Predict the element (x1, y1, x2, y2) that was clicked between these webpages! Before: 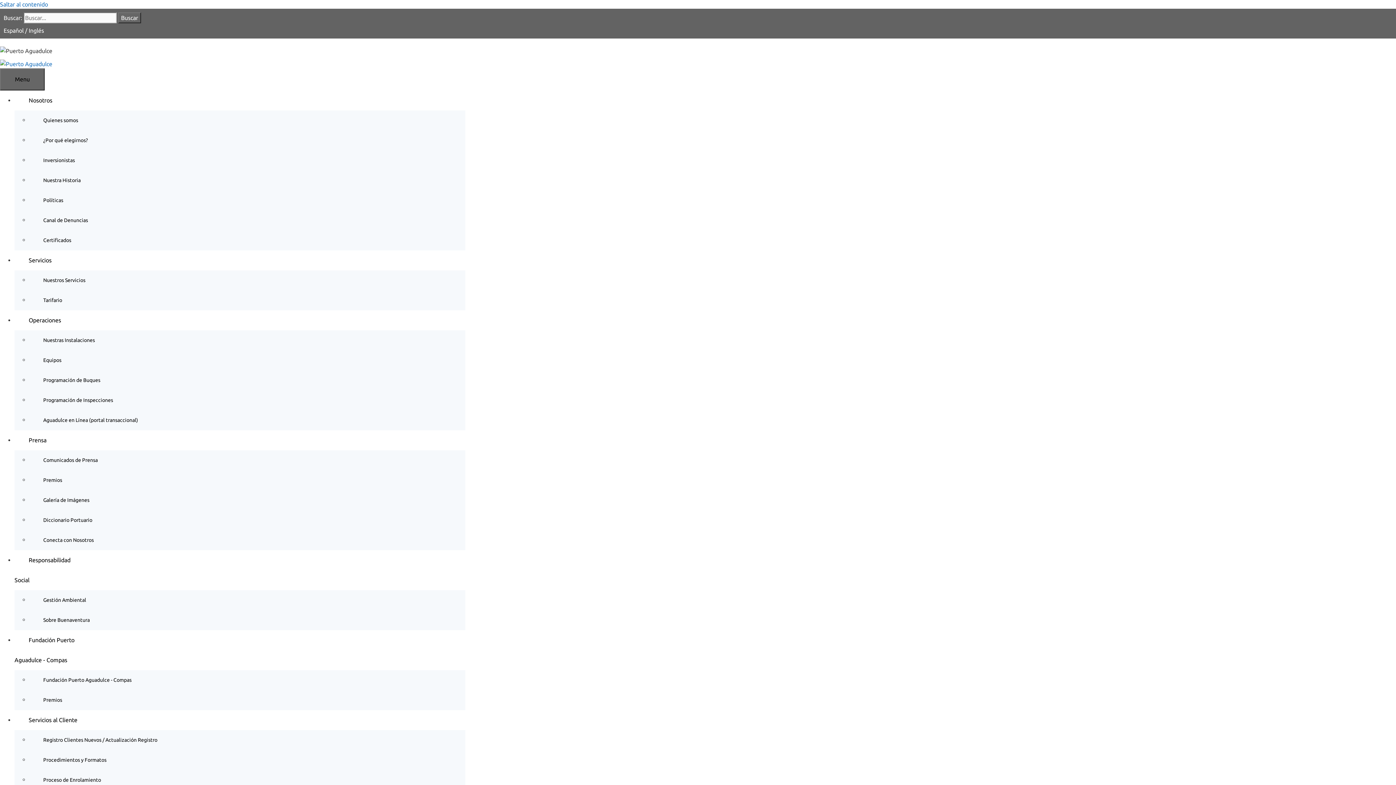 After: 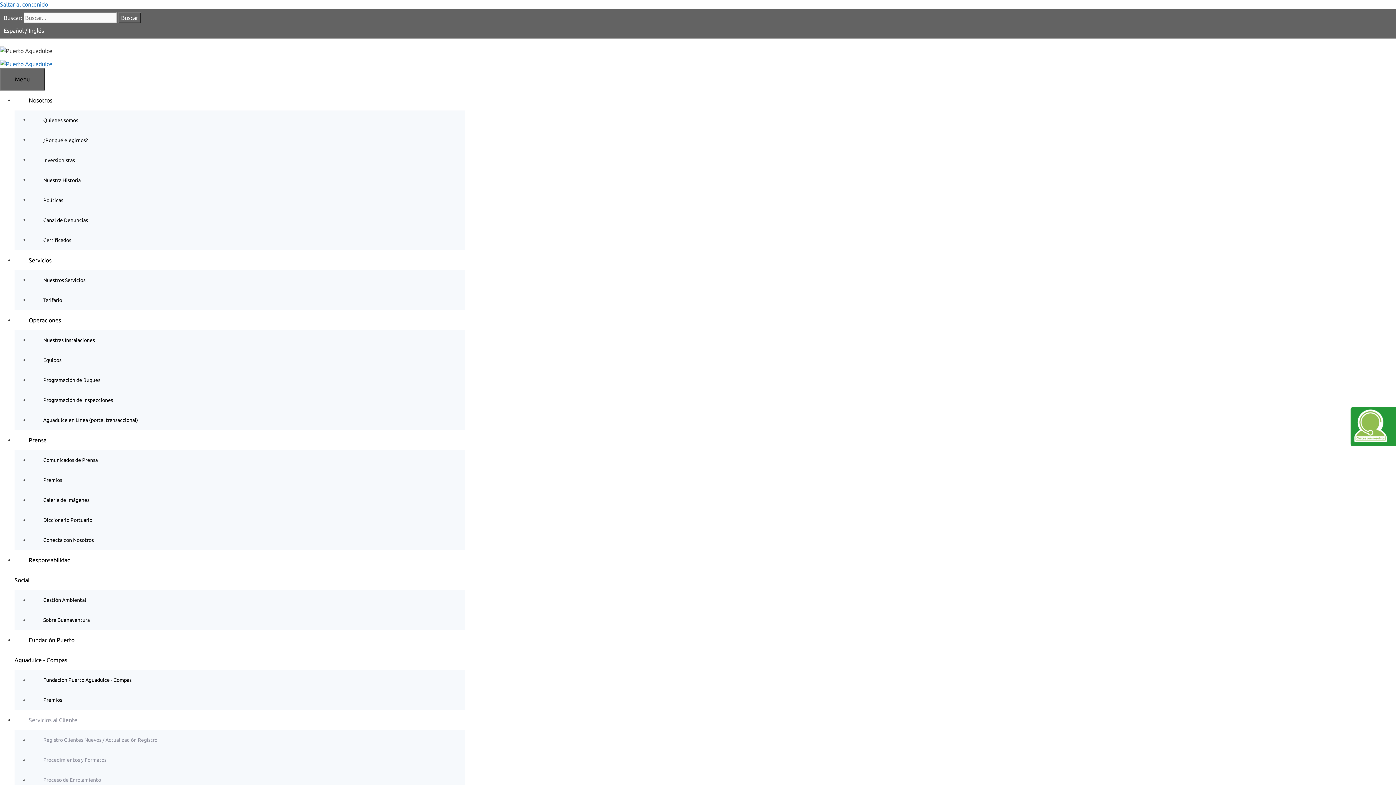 Action: bbox: (14, 716, 105, 723) label: Servicios al Cliente